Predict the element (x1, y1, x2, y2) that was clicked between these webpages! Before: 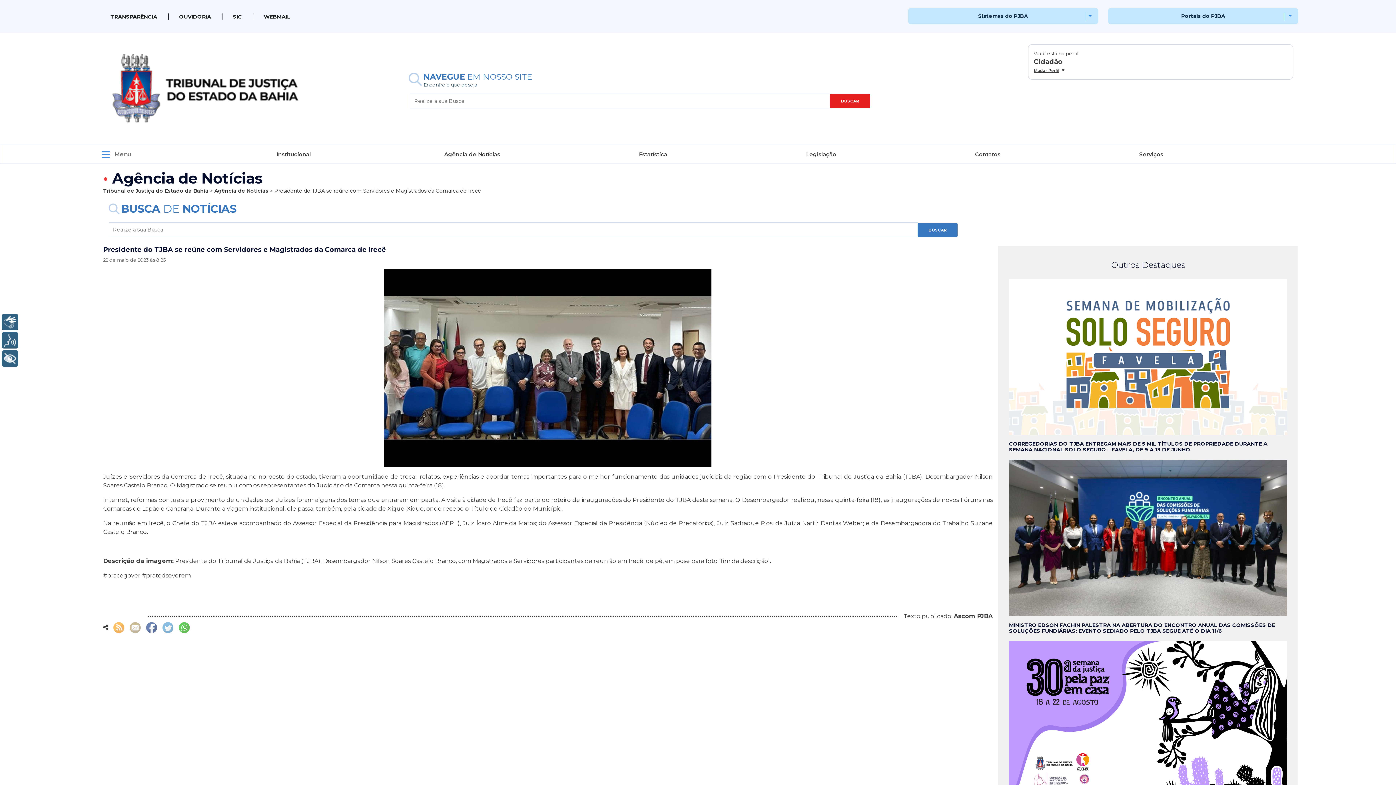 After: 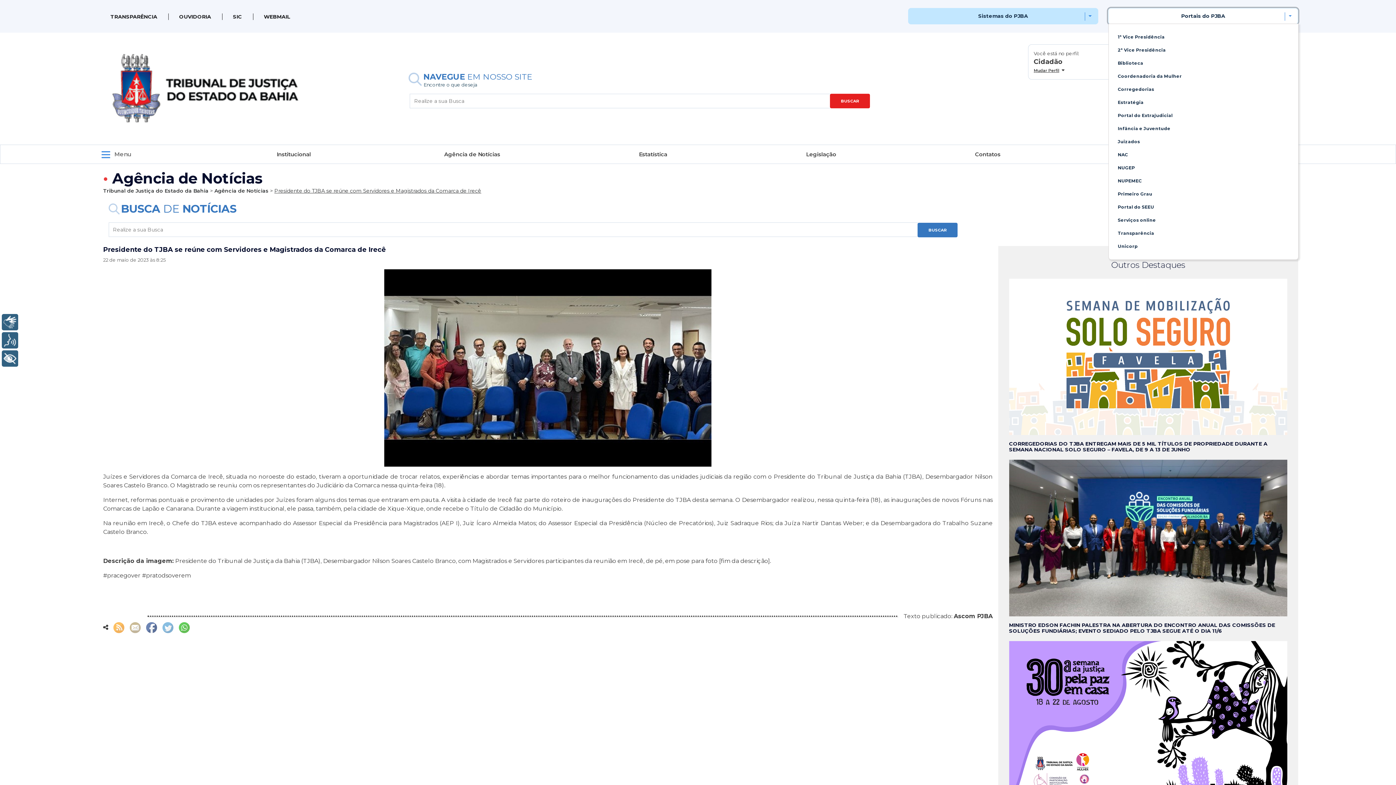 Action: label: Portais do PJBA bbox: (1108, 8, 1298, 24)